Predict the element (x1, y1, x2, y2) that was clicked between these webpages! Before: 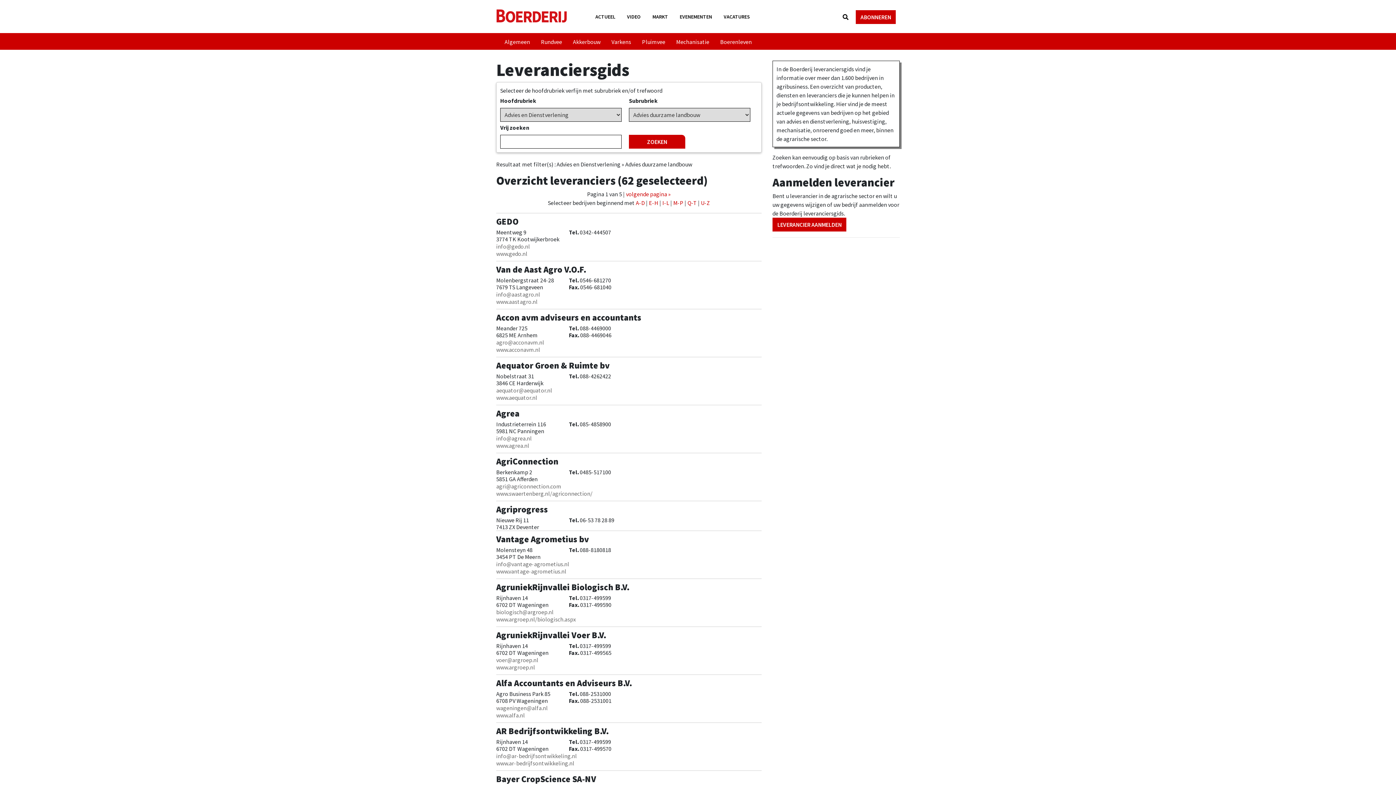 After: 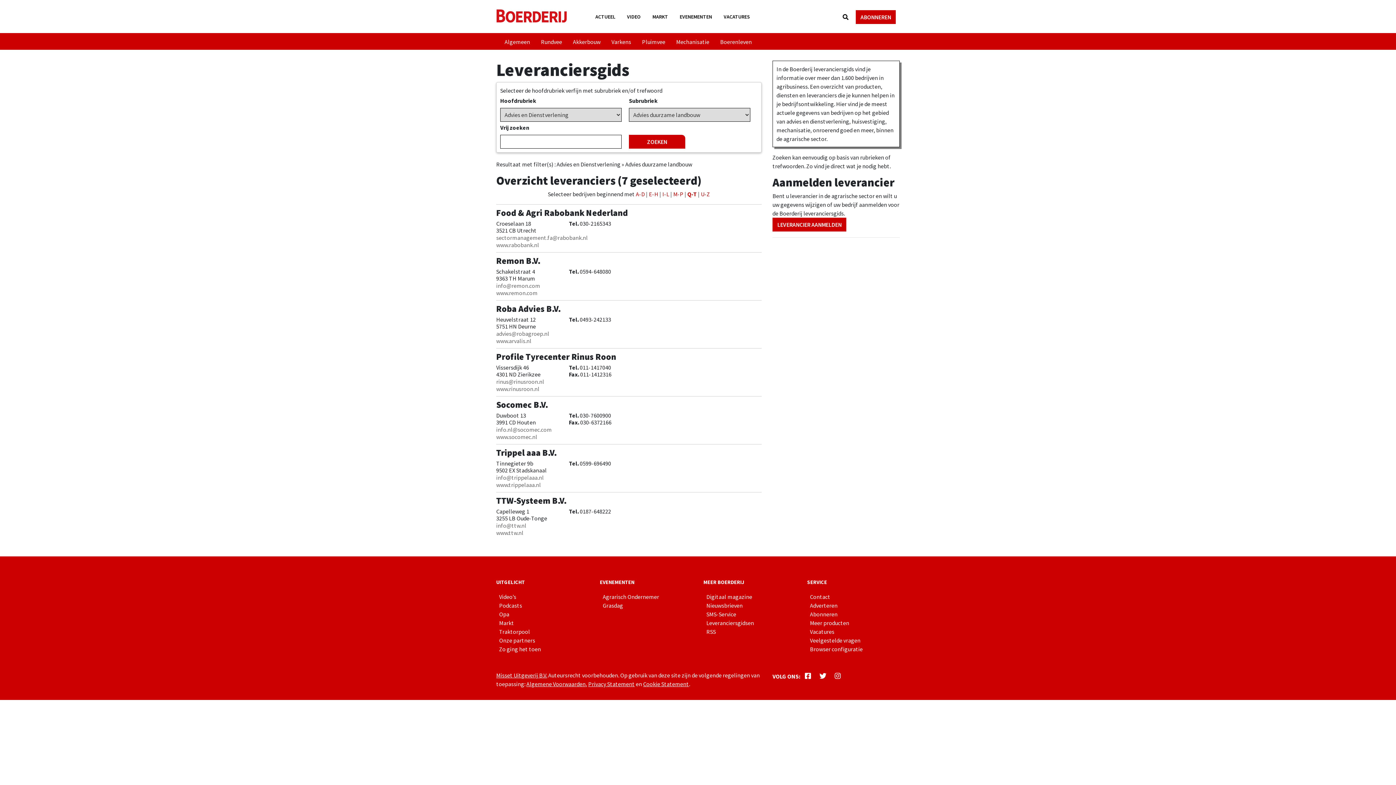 Action: bbox: (687, 199, 697, 206) label: Q-T